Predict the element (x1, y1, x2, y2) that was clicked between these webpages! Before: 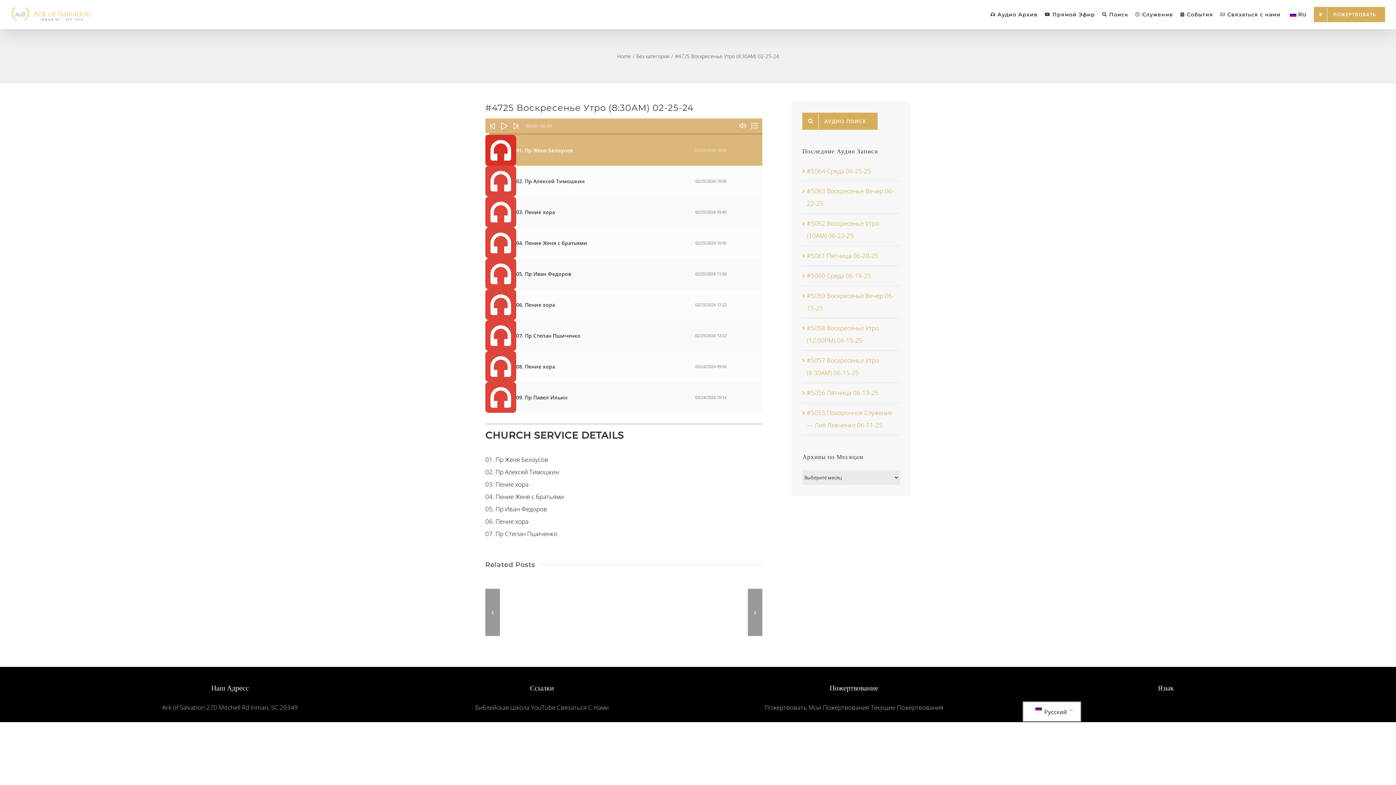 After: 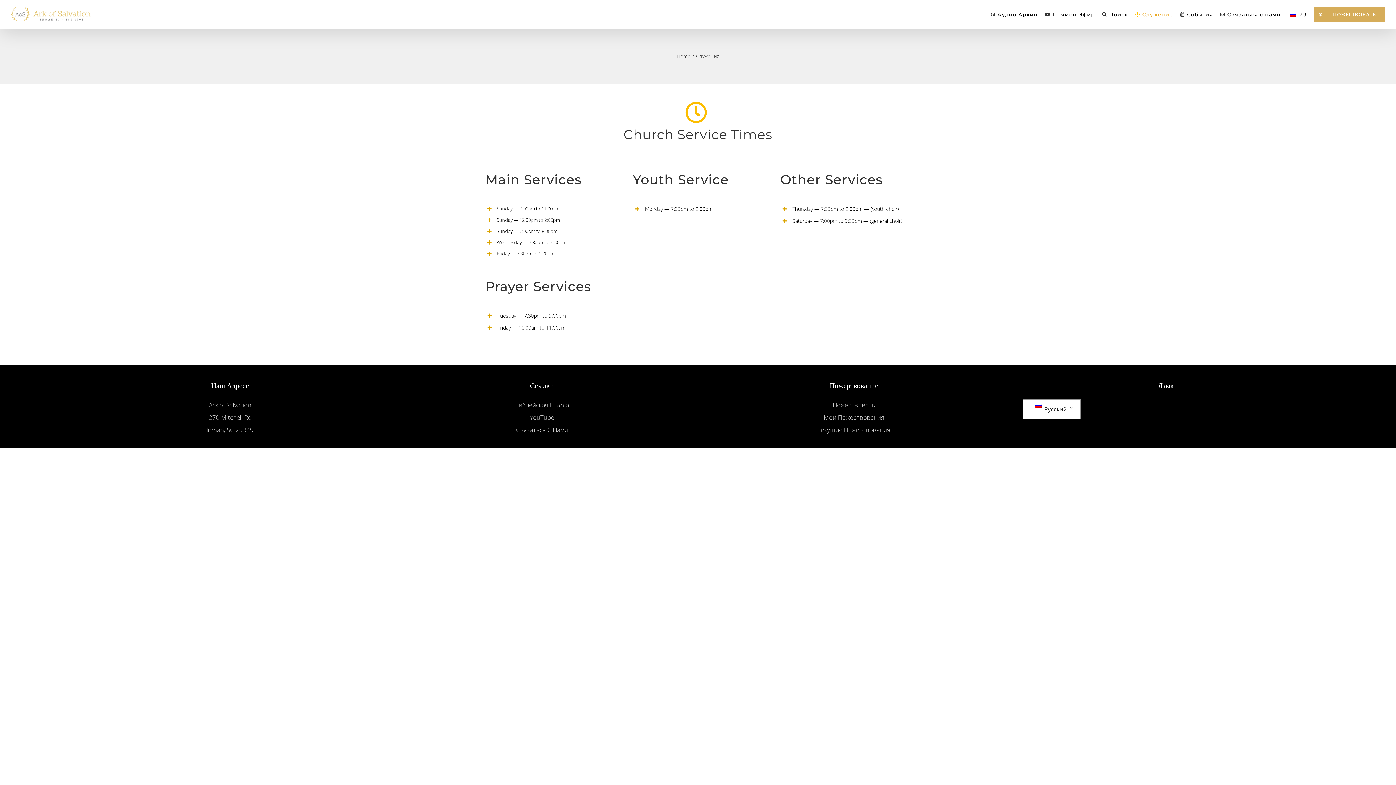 Action: bbox: (1135, 0, 1173, 29) label: Служение